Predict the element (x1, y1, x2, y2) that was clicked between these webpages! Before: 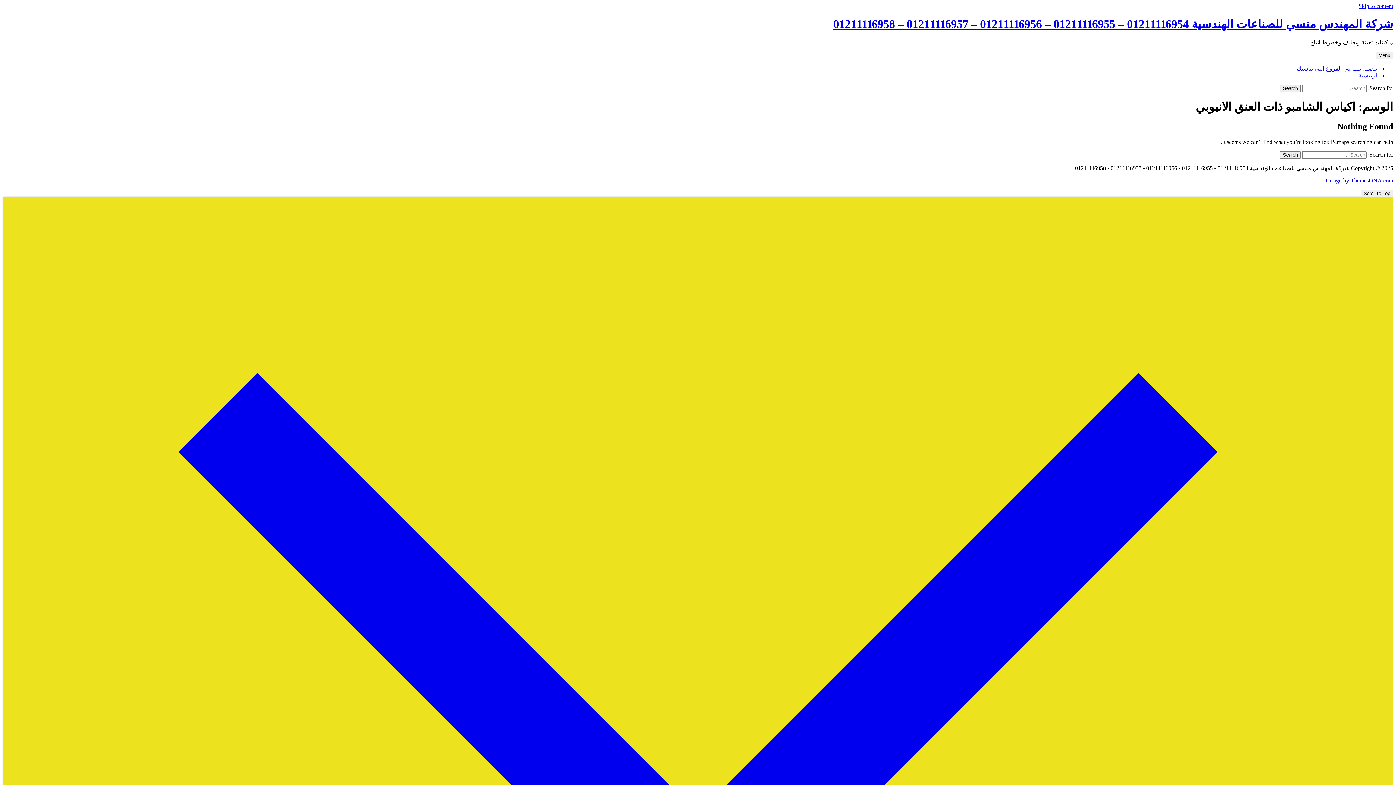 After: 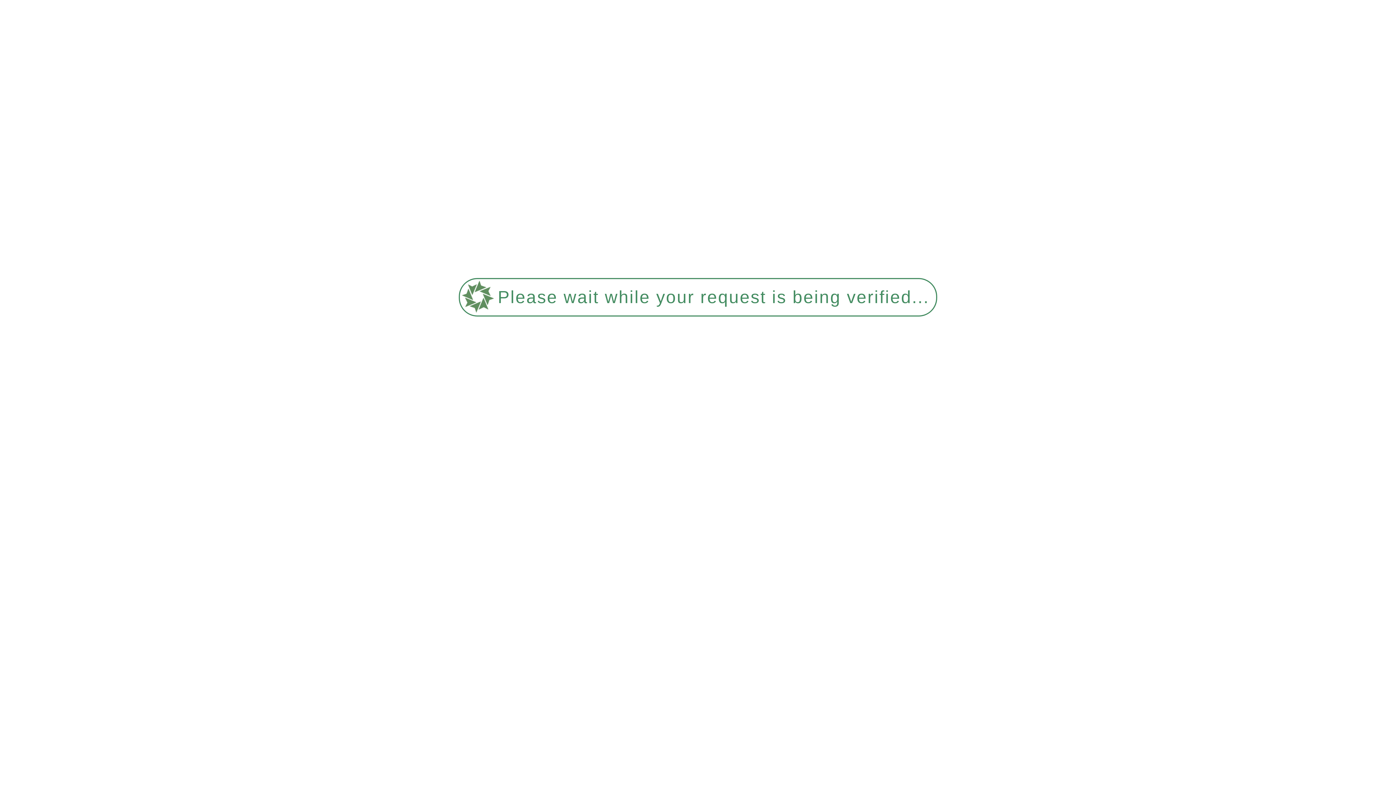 Action: label: الرئيسية bbox: (1358, 72, 1378, 78)